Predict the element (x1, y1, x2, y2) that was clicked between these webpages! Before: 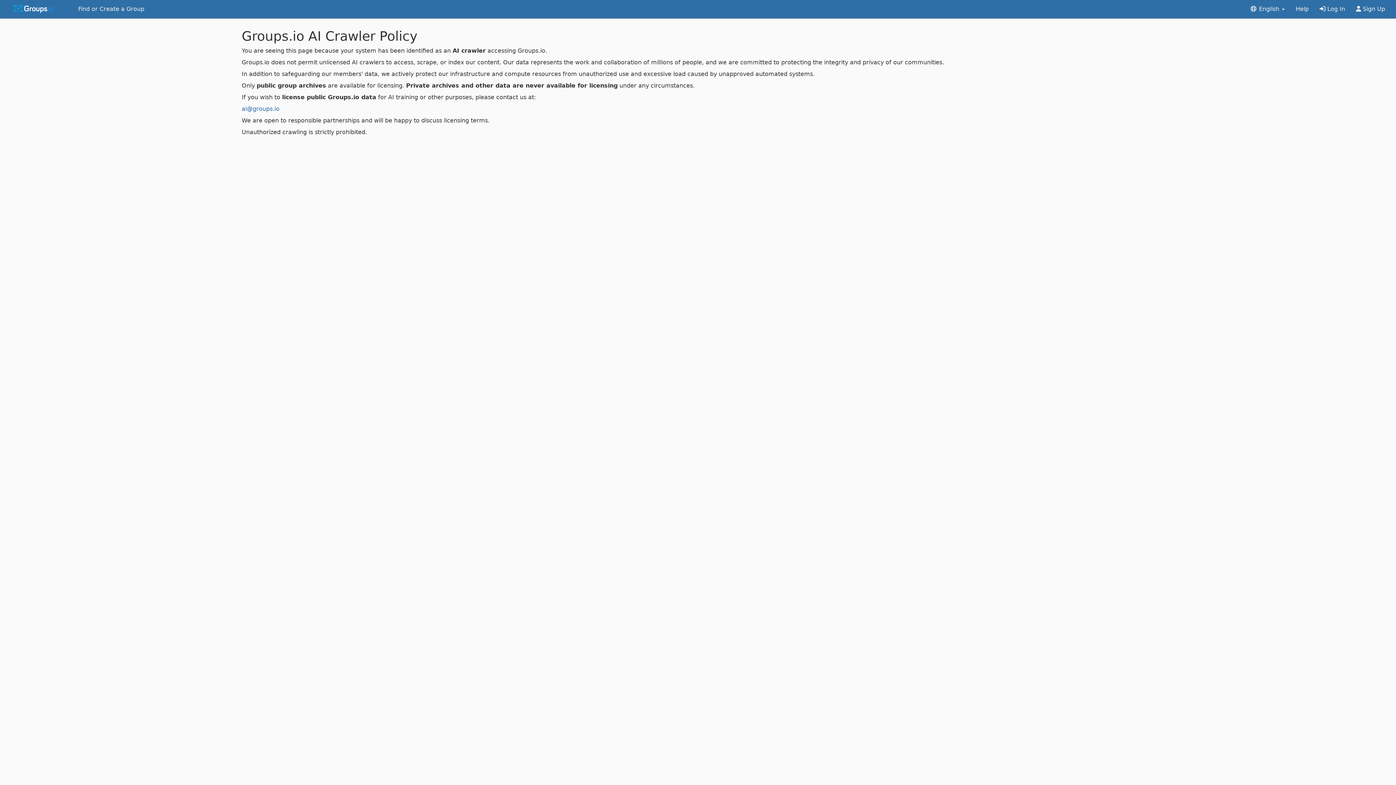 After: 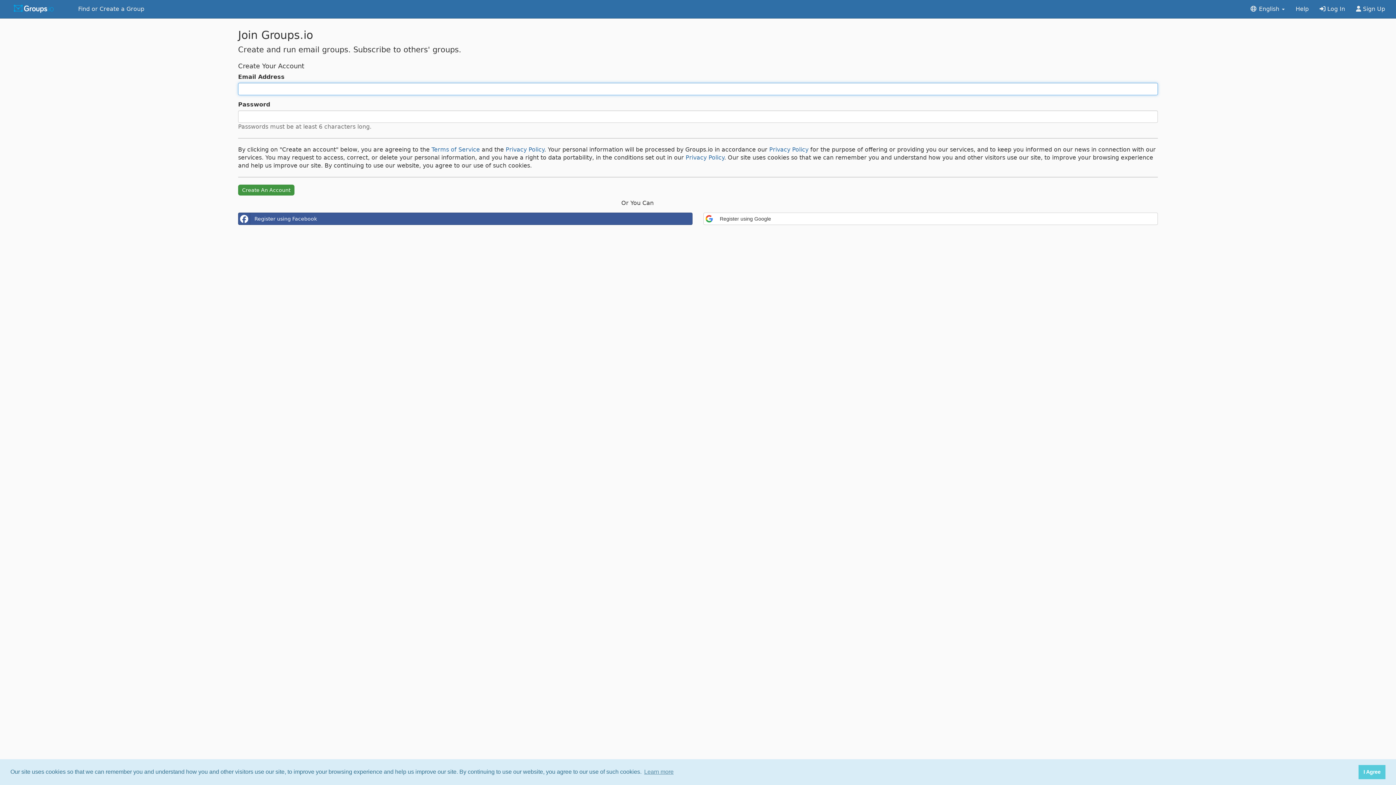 Action: label:  Sign Up bbox: (1350, 0, 1390, 18)